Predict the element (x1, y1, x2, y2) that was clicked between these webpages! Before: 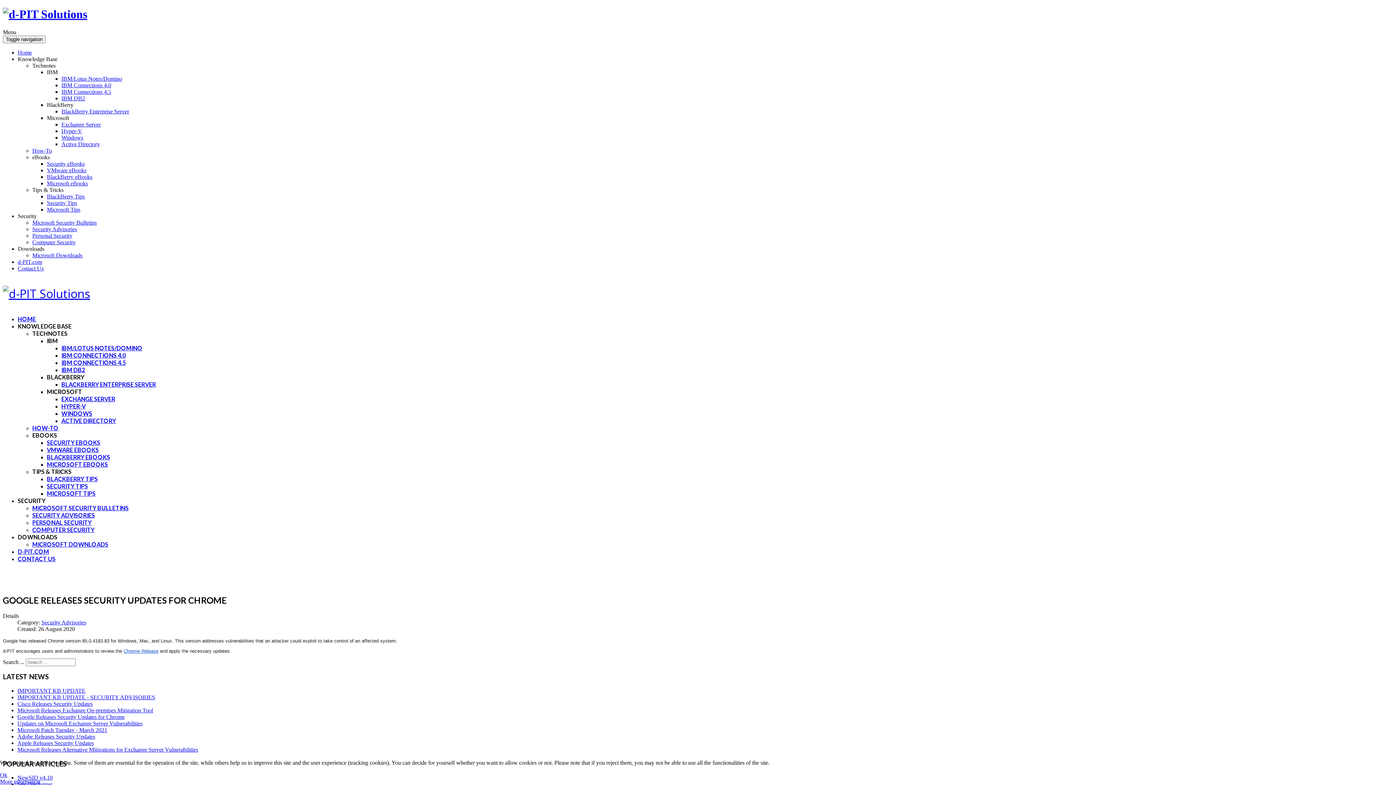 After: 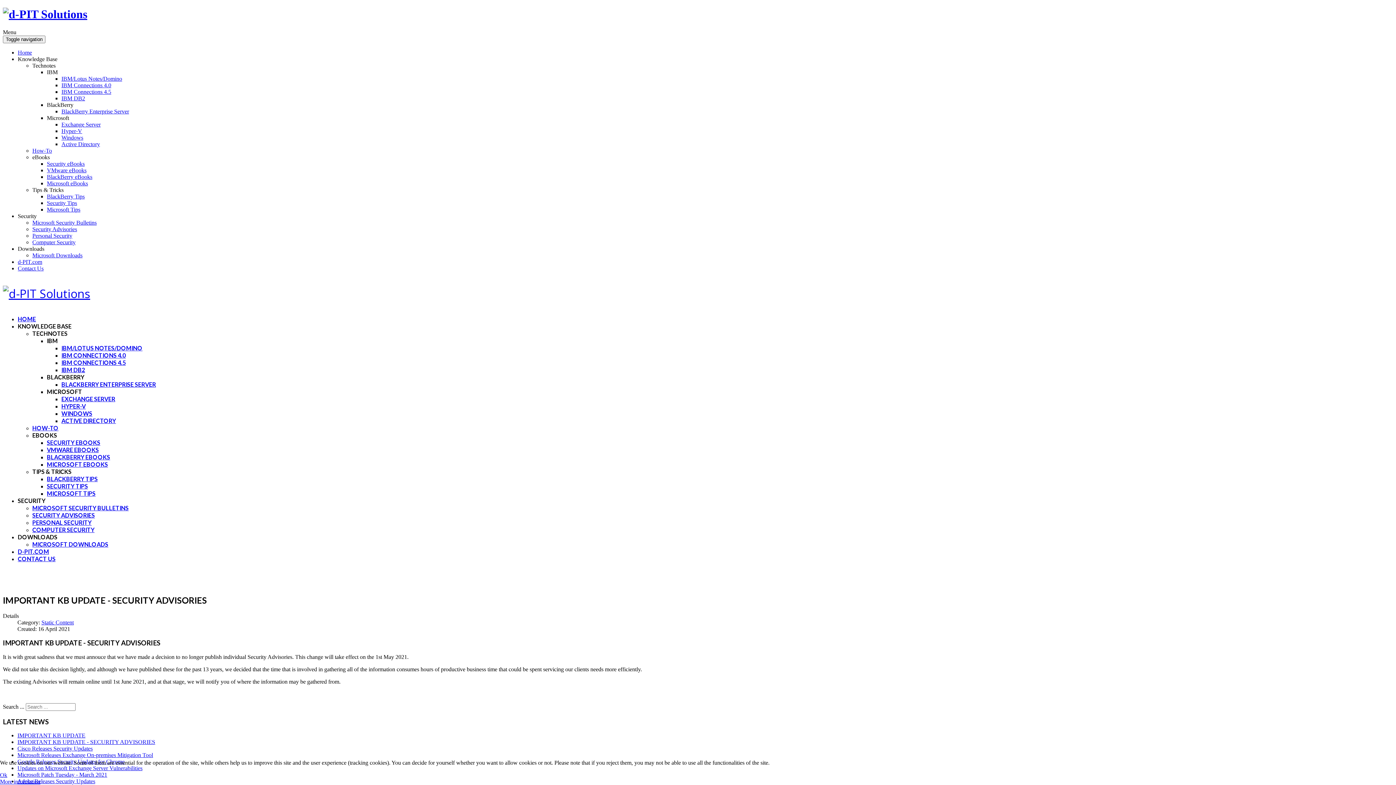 Action: bbox: (17, 694, 155, 700) label: IMPORTANT KB UPDATE - SECURITY ADVISORIES